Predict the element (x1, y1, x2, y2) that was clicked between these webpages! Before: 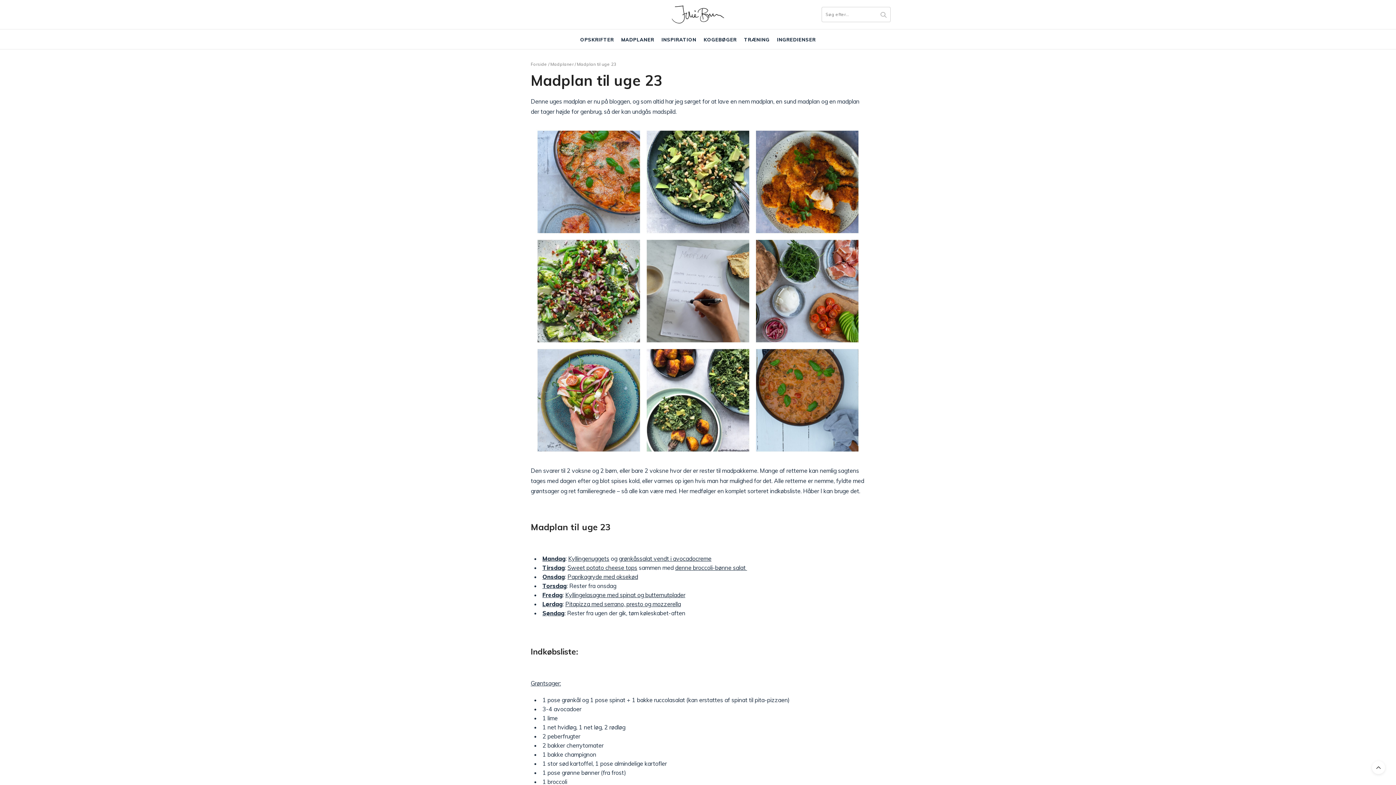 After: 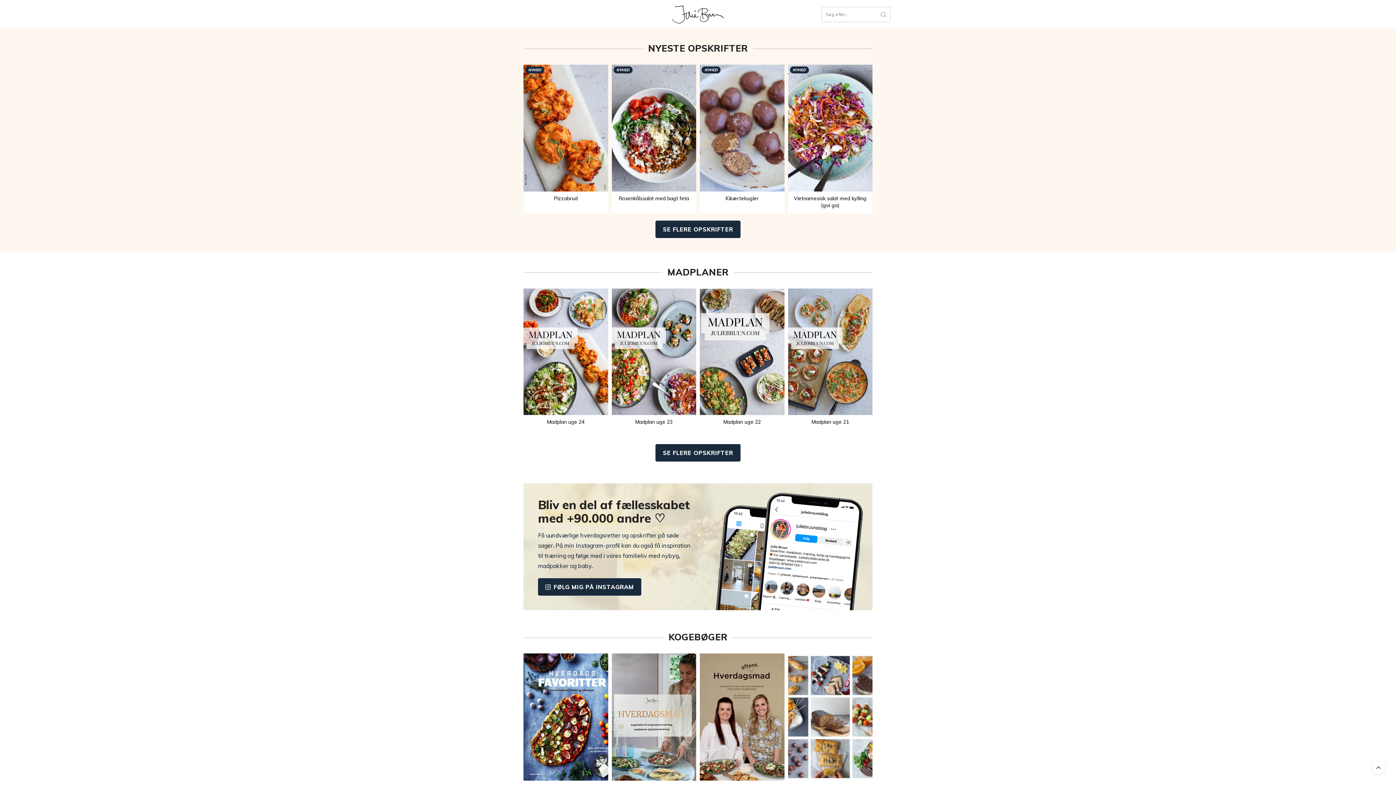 Action: bbox: (672, 5, 724, 23)